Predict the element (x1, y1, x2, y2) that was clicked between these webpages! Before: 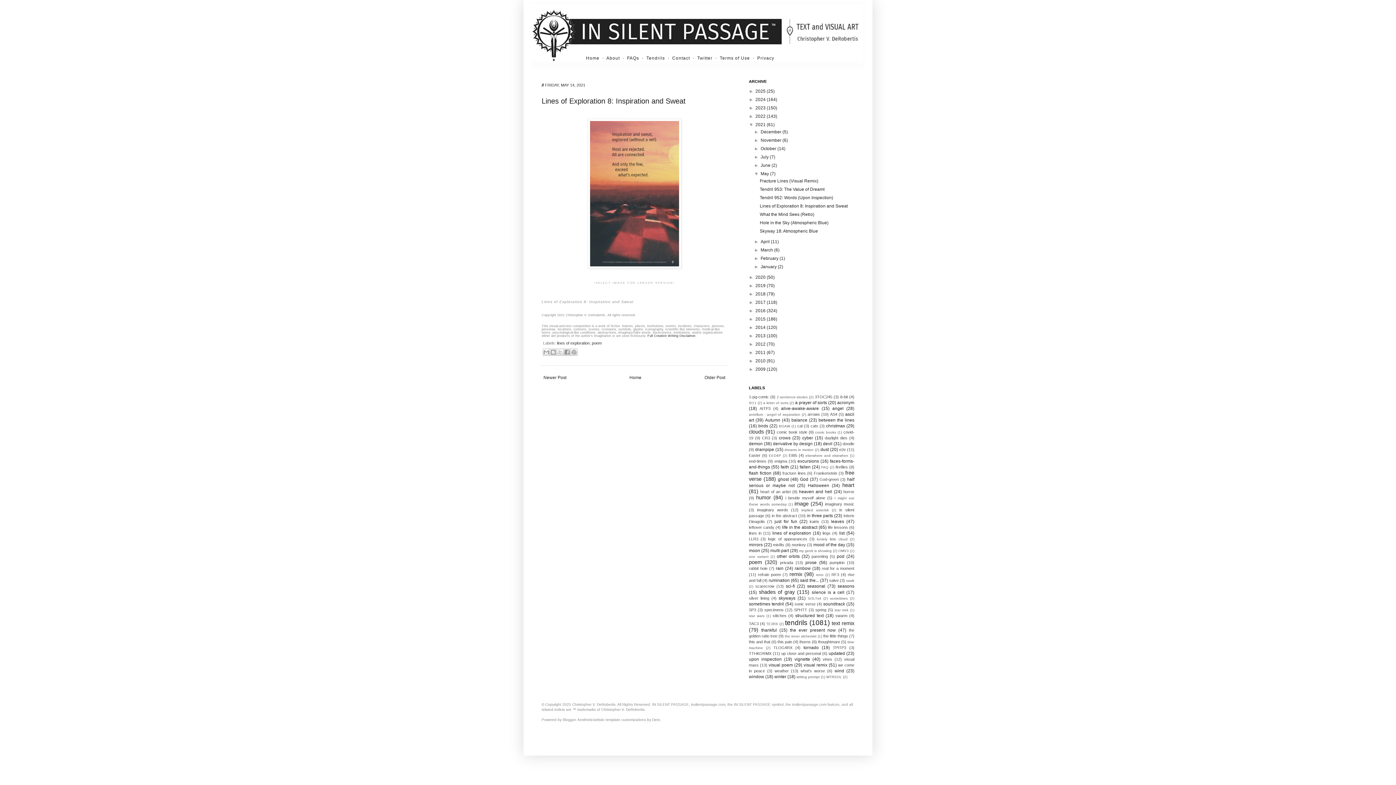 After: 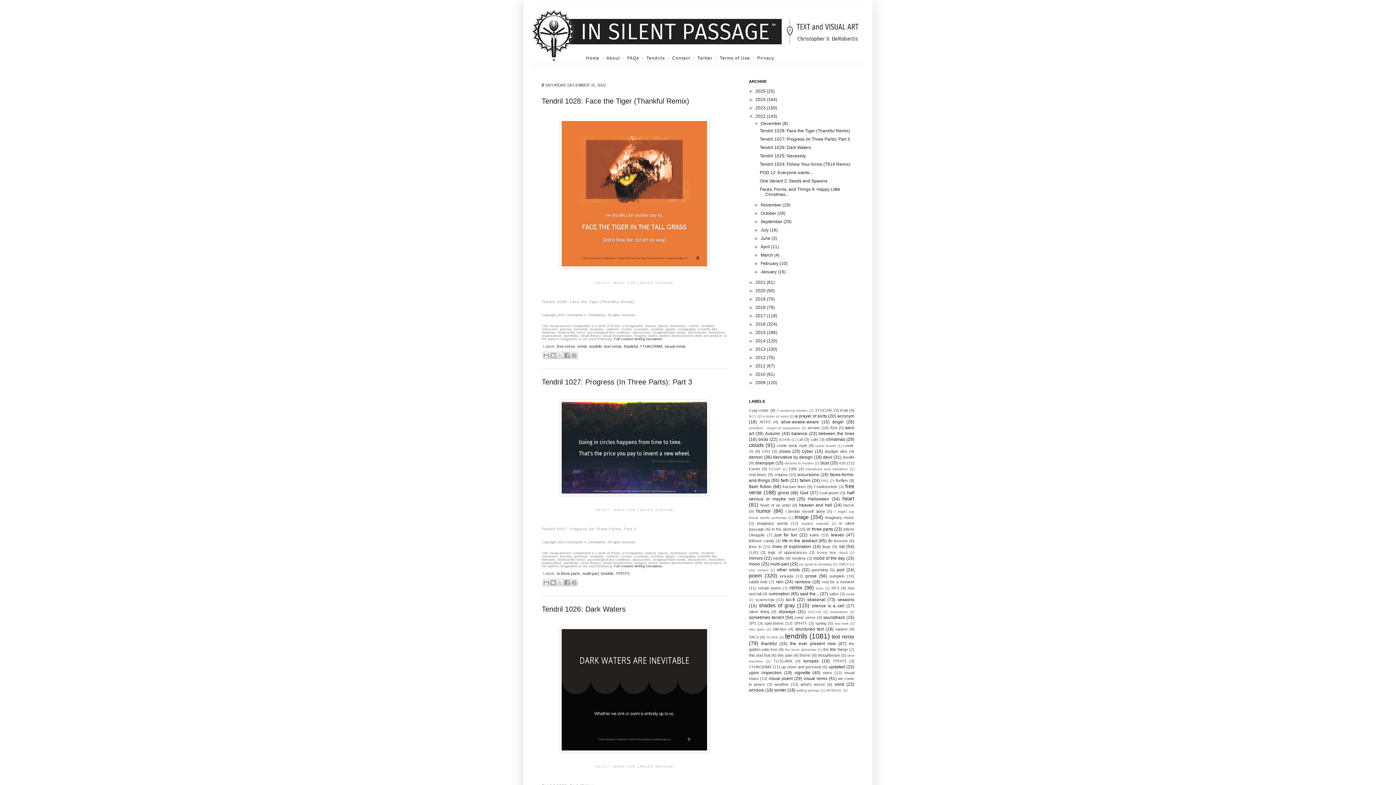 Action: bbox: (755, 113, 766, 118) label: 2022 